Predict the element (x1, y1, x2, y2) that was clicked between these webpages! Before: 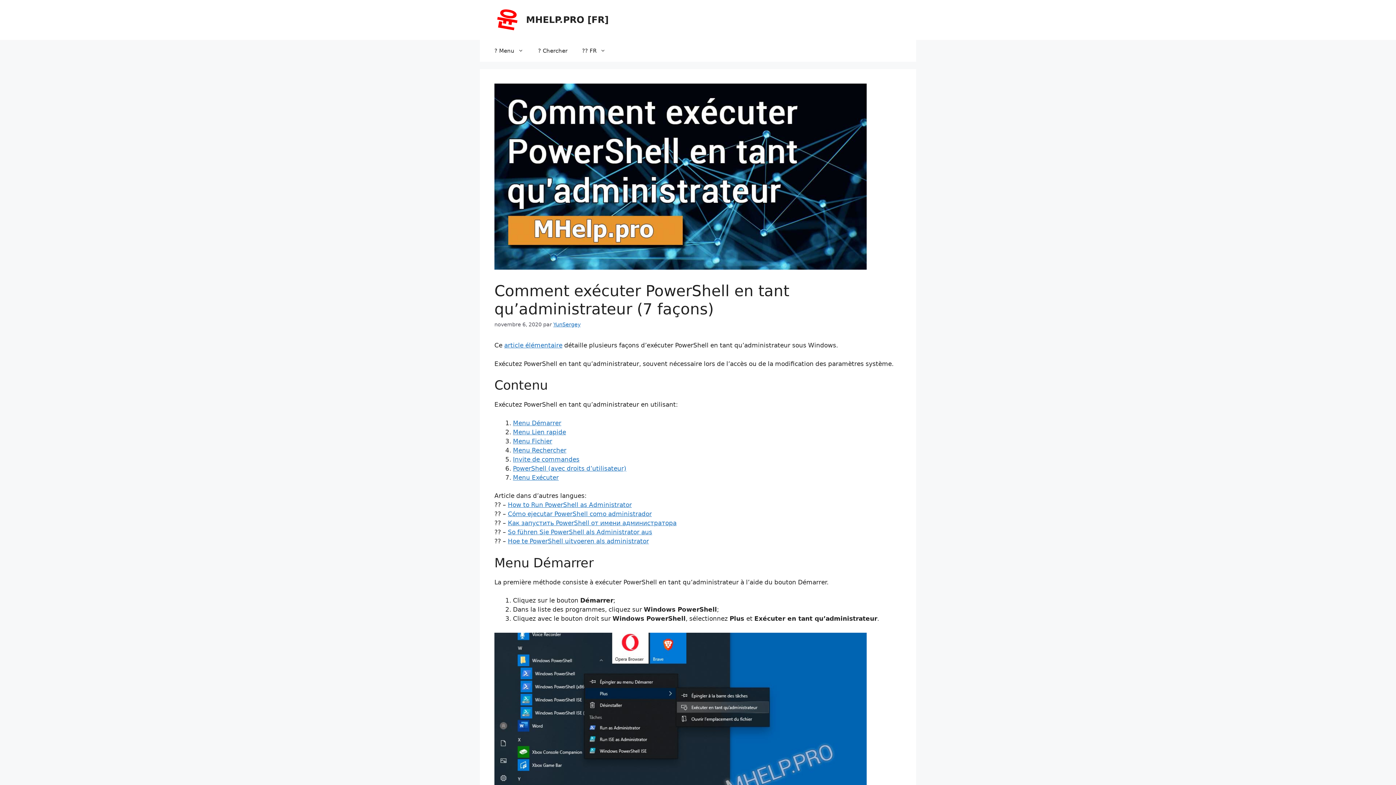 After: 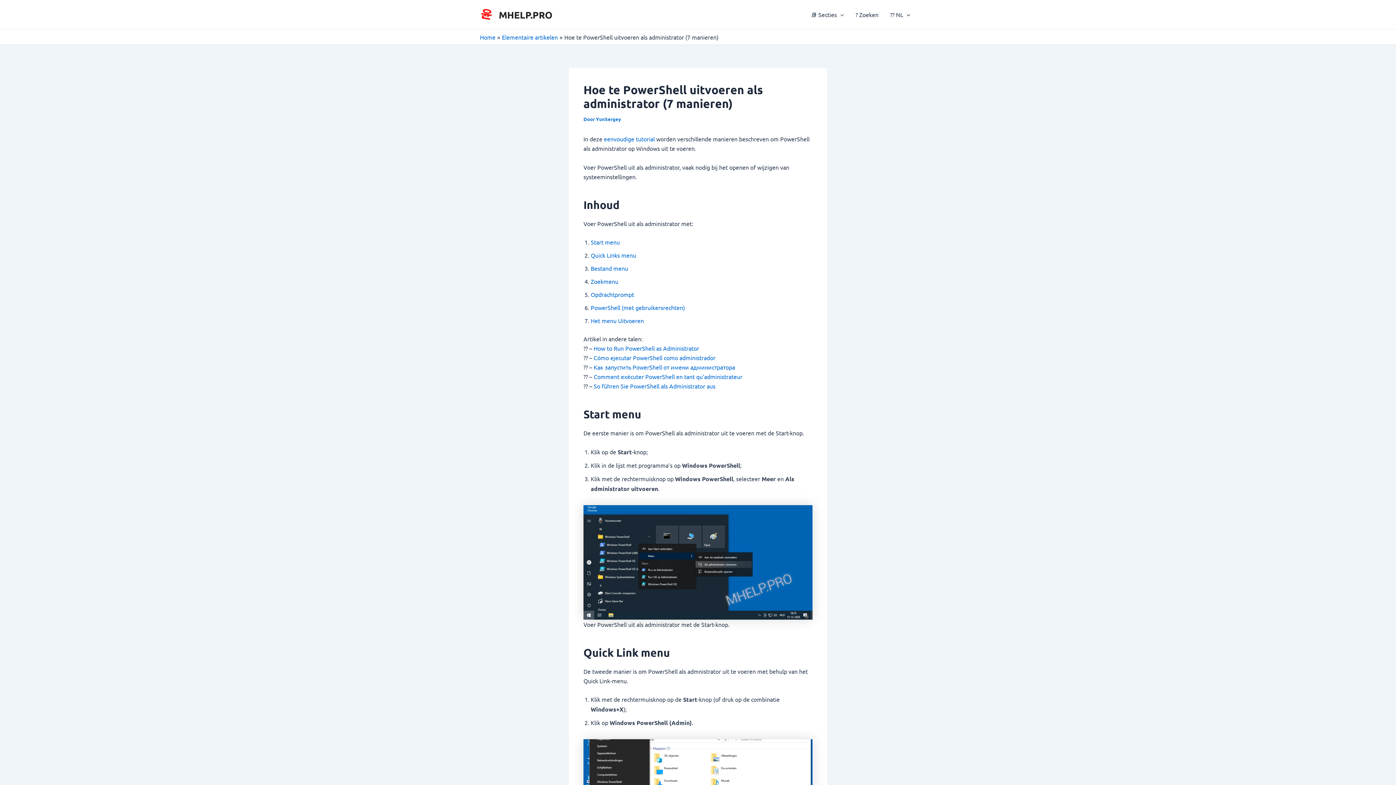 Action: label: Hoe te PowerShell uitvoeren als administrator bbox: (508, 537, 649, 545)